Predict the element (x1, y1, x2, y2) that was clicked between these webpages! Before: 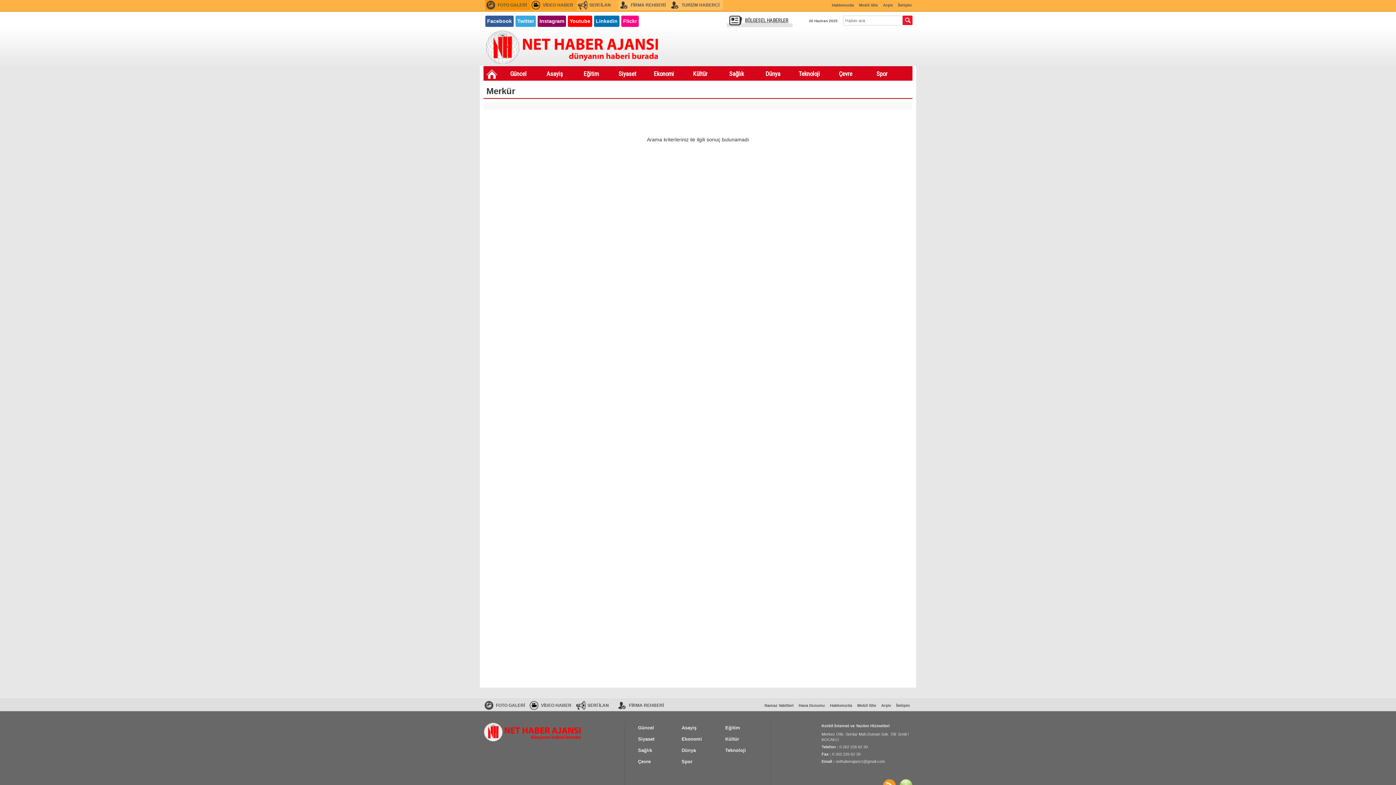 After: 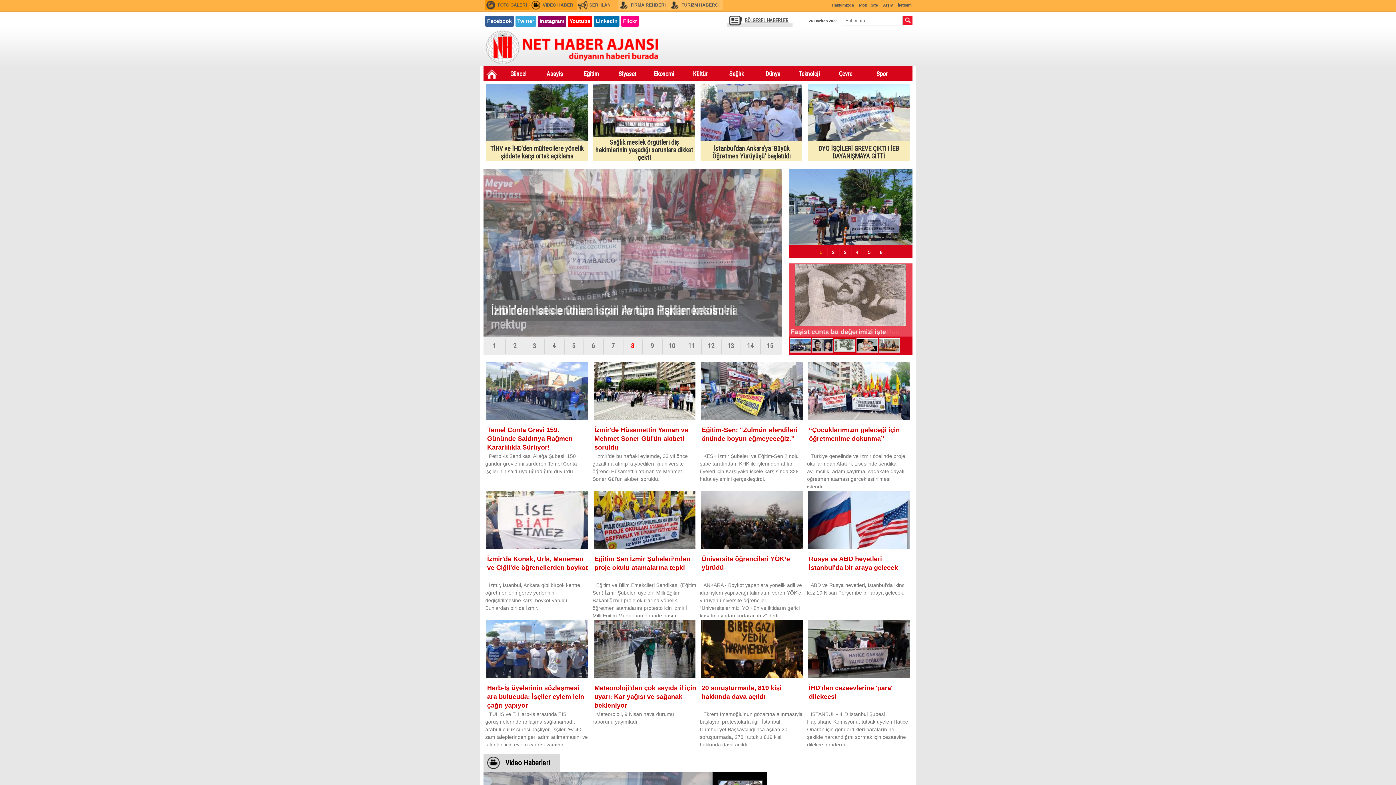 Action: label: BÖLGESEL HABERLER bbox: (726, 15, 794, 27)